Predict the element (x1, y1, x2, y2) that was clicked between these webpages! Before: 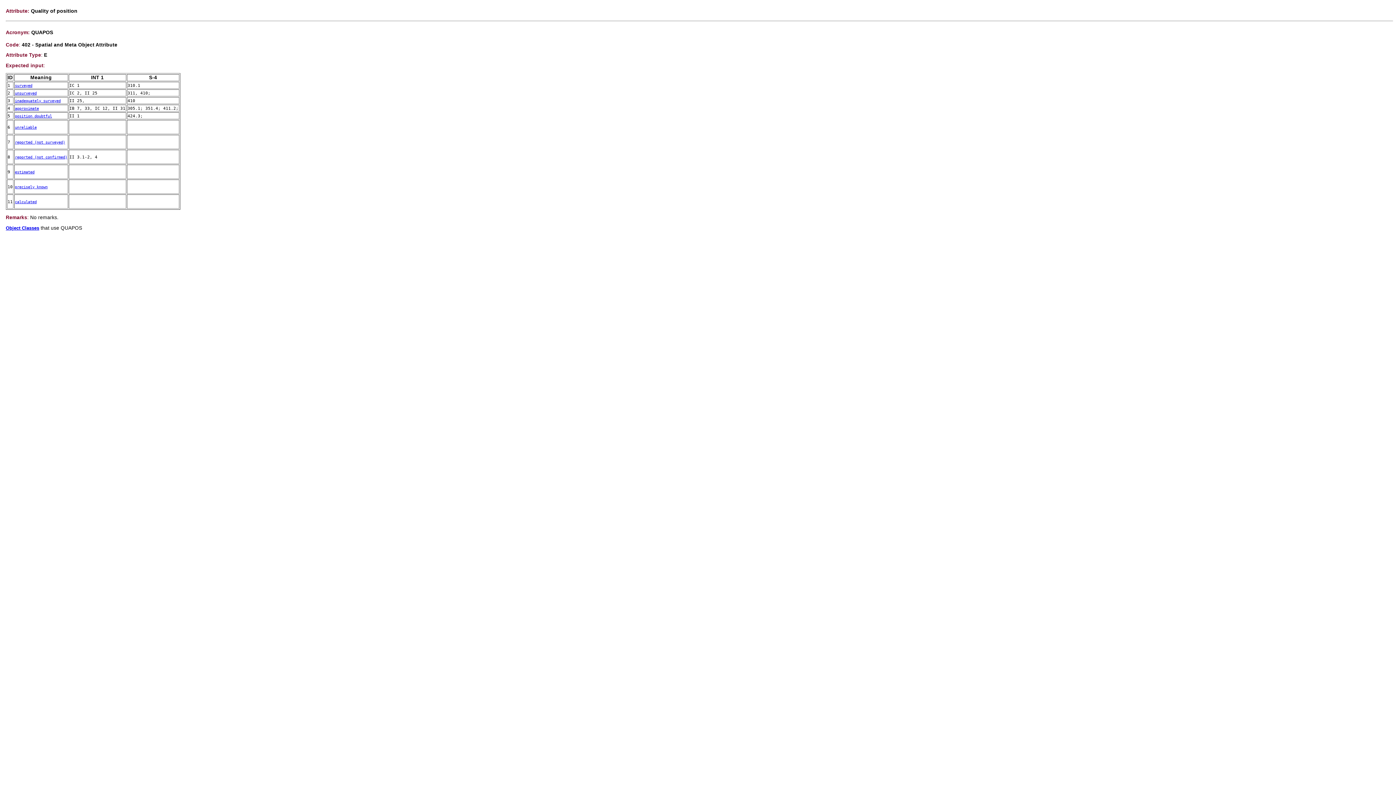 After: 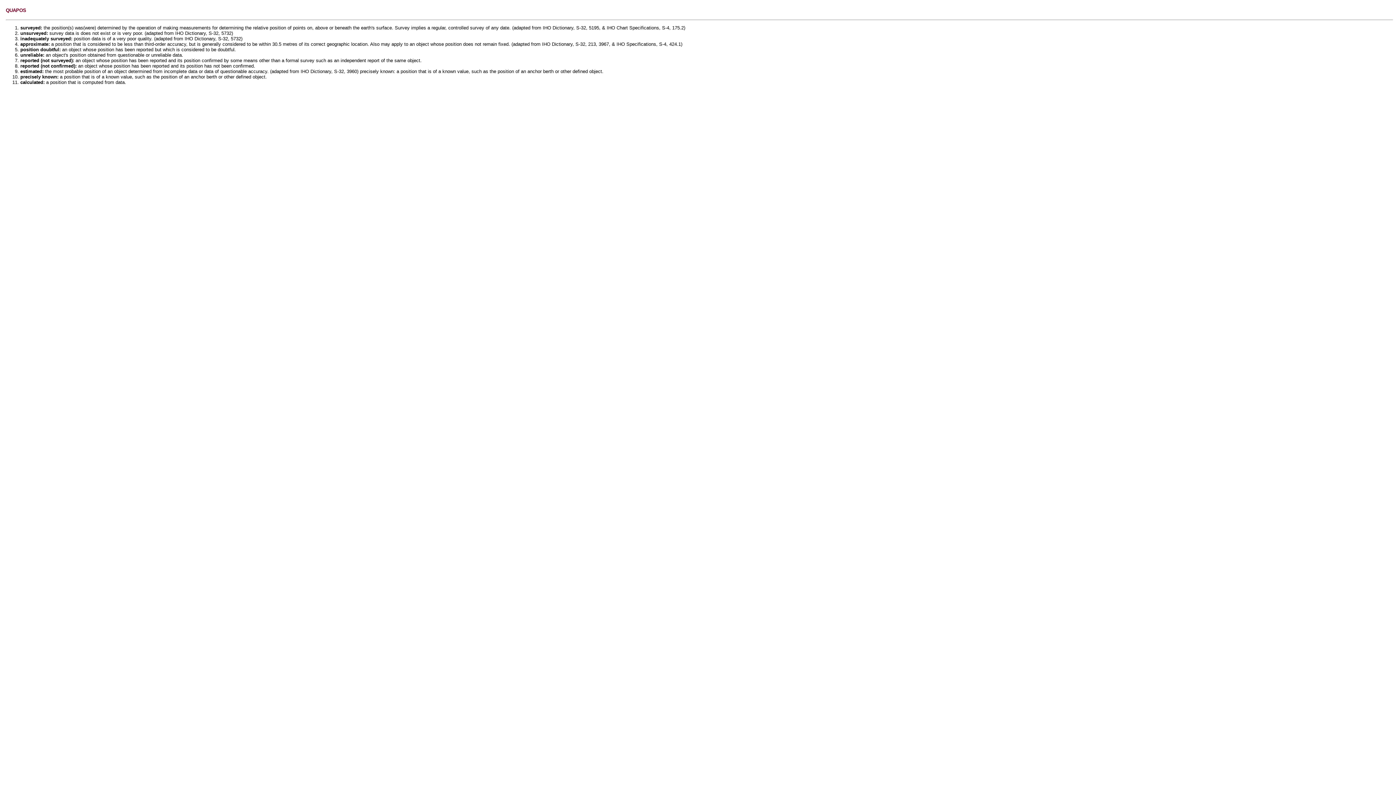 Action: bbox: (14, 169, 34, 174) label: estimated